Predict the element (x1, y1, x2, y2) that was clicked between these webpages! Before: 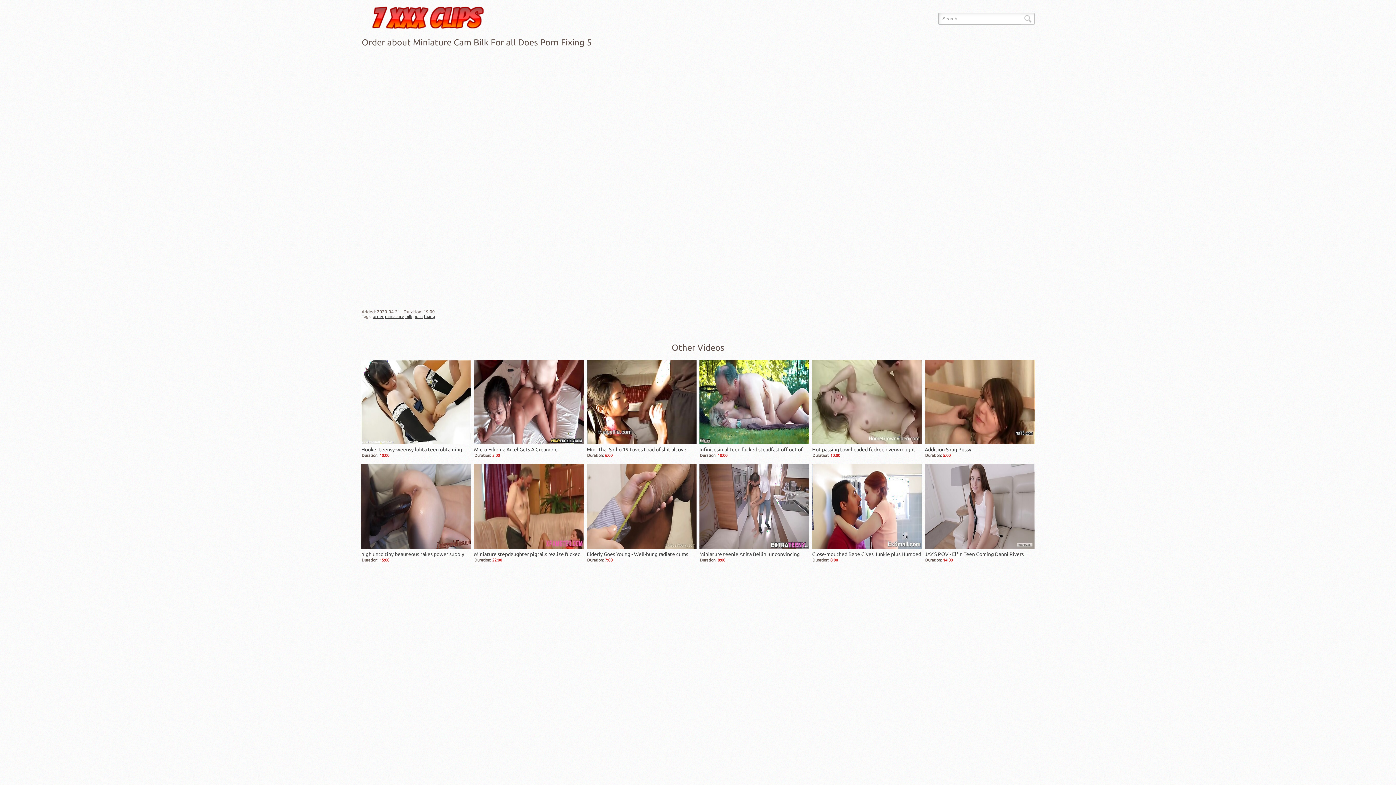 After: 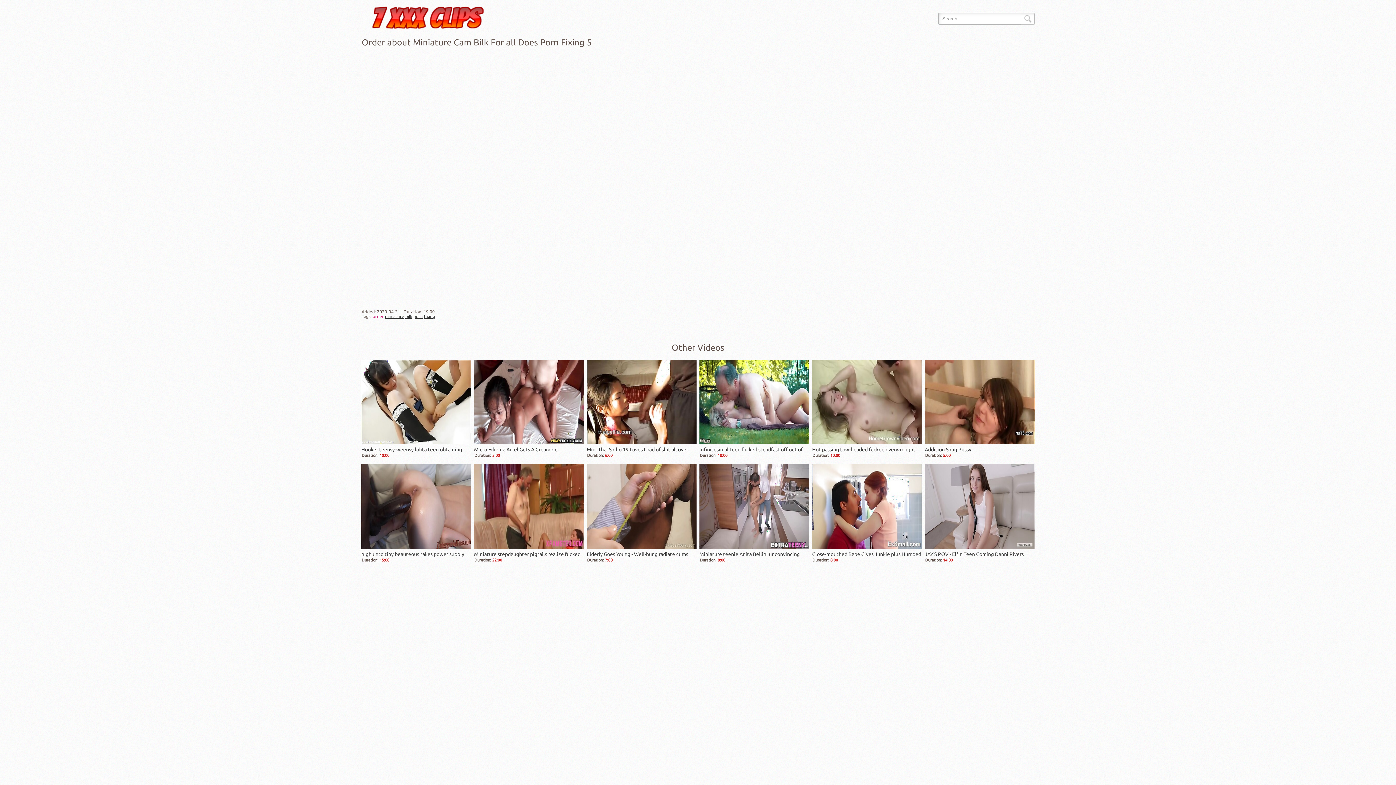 Action: label: order bbox: (372, 314, 384, 318)